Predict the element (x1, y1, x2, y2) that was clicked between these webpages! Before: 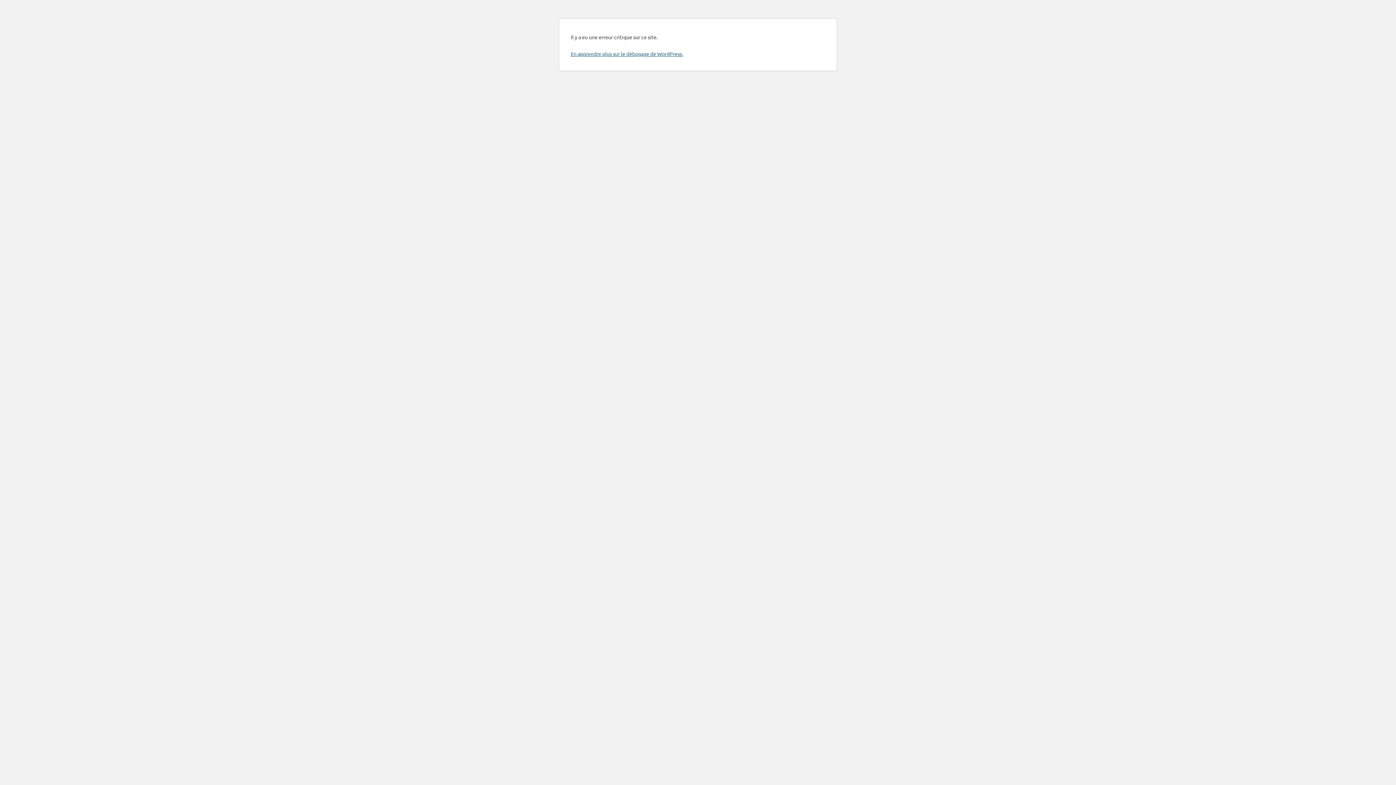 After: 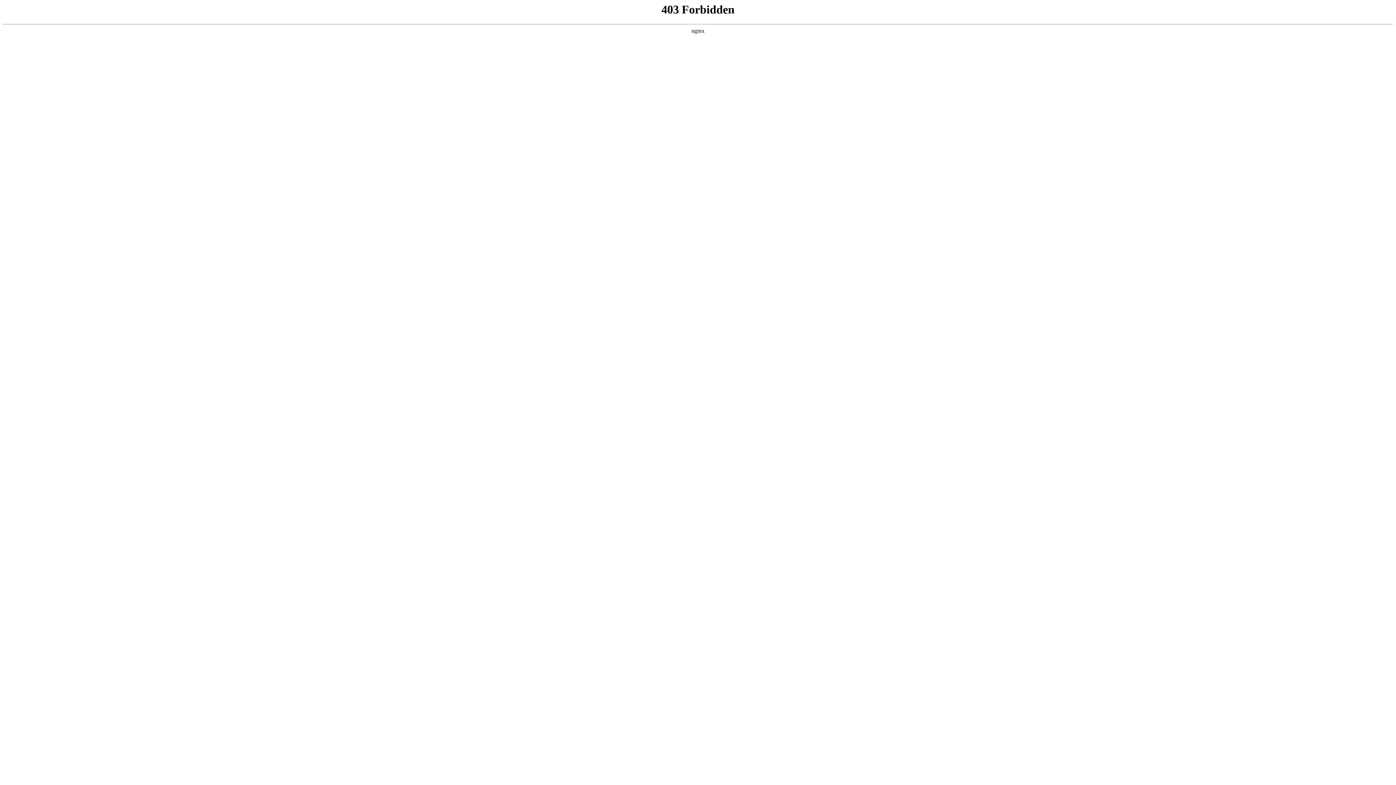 Action: label: En apprendre plus sur le débogage de WordPress. bbox: (570, 50, 683, 57)